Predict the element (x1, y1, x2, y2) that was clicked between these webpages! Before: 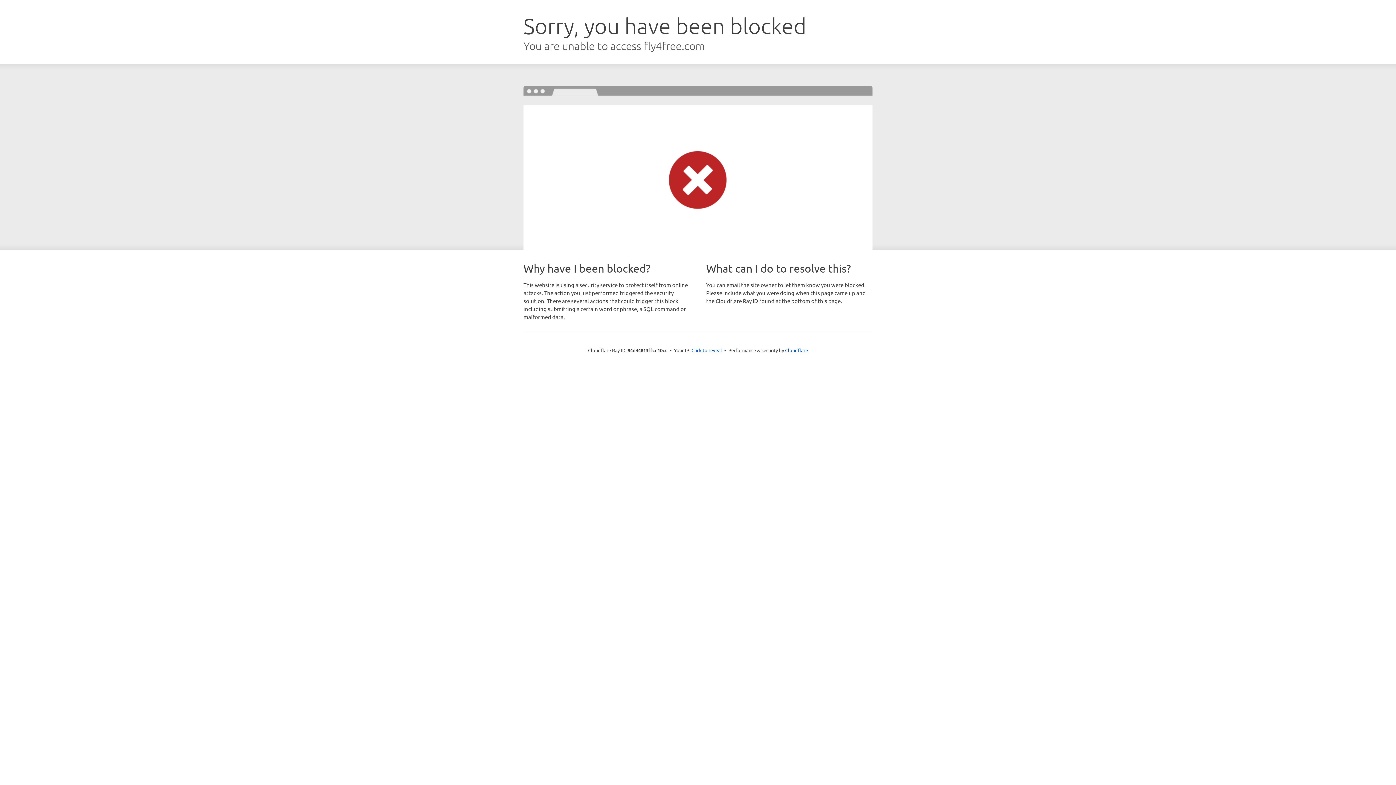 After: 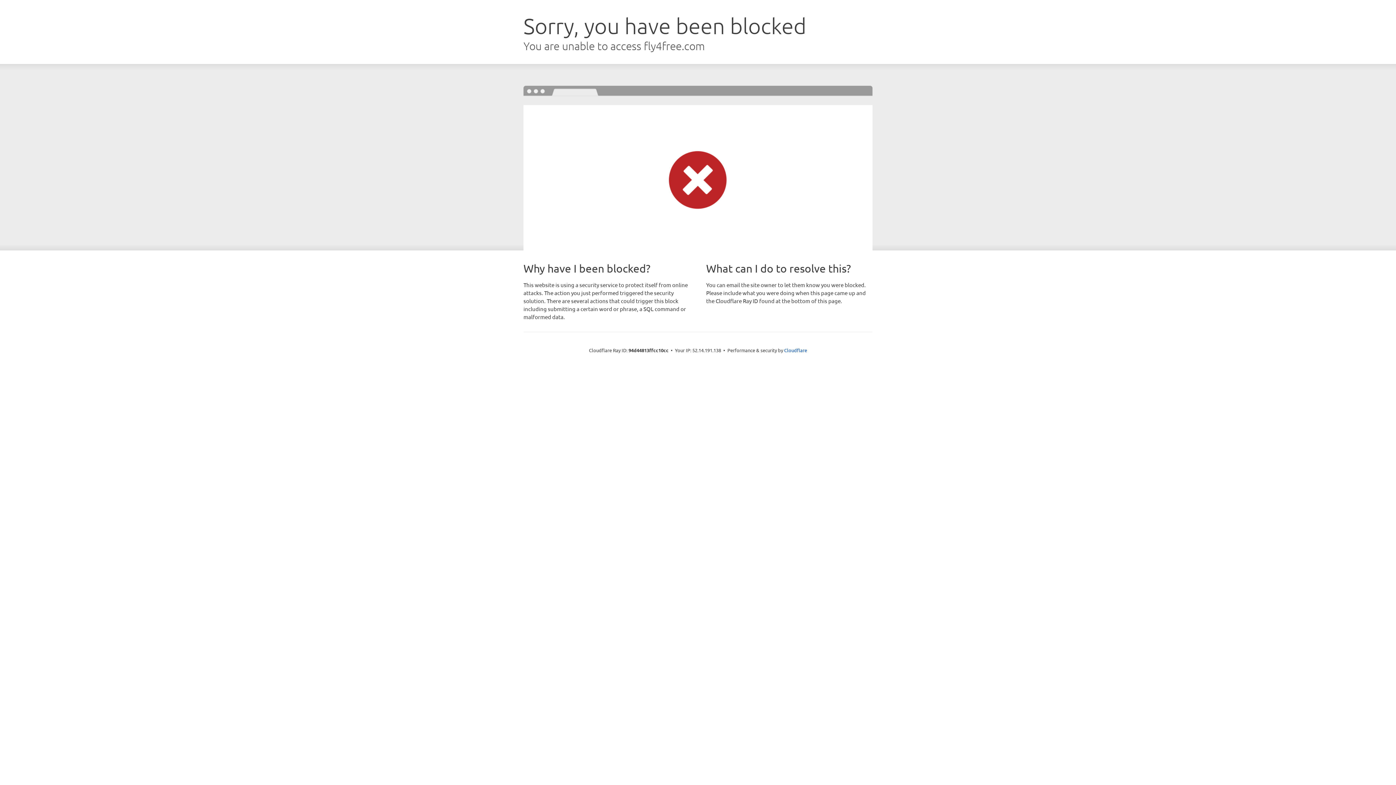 Action: bbox: (691, 346, 722, 353) label: Click to reveal